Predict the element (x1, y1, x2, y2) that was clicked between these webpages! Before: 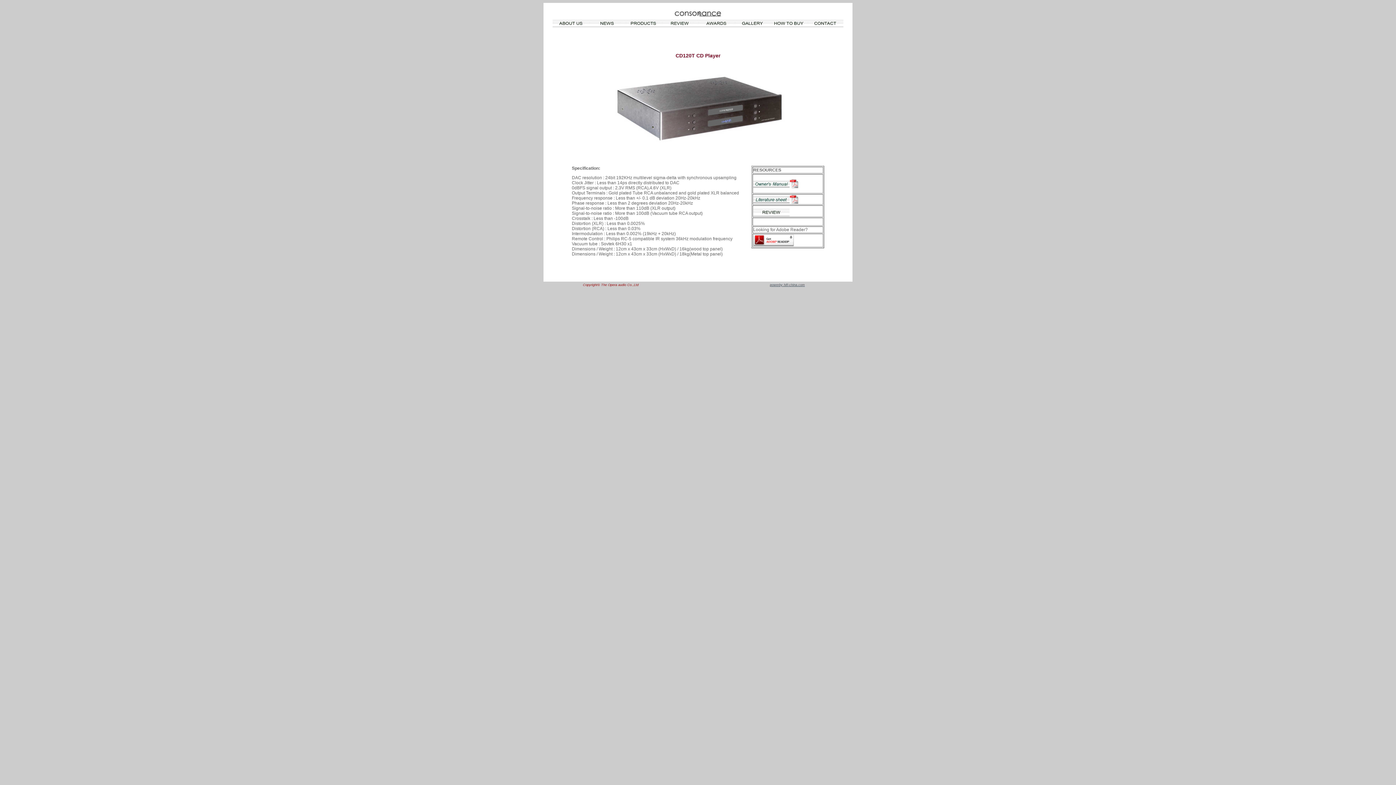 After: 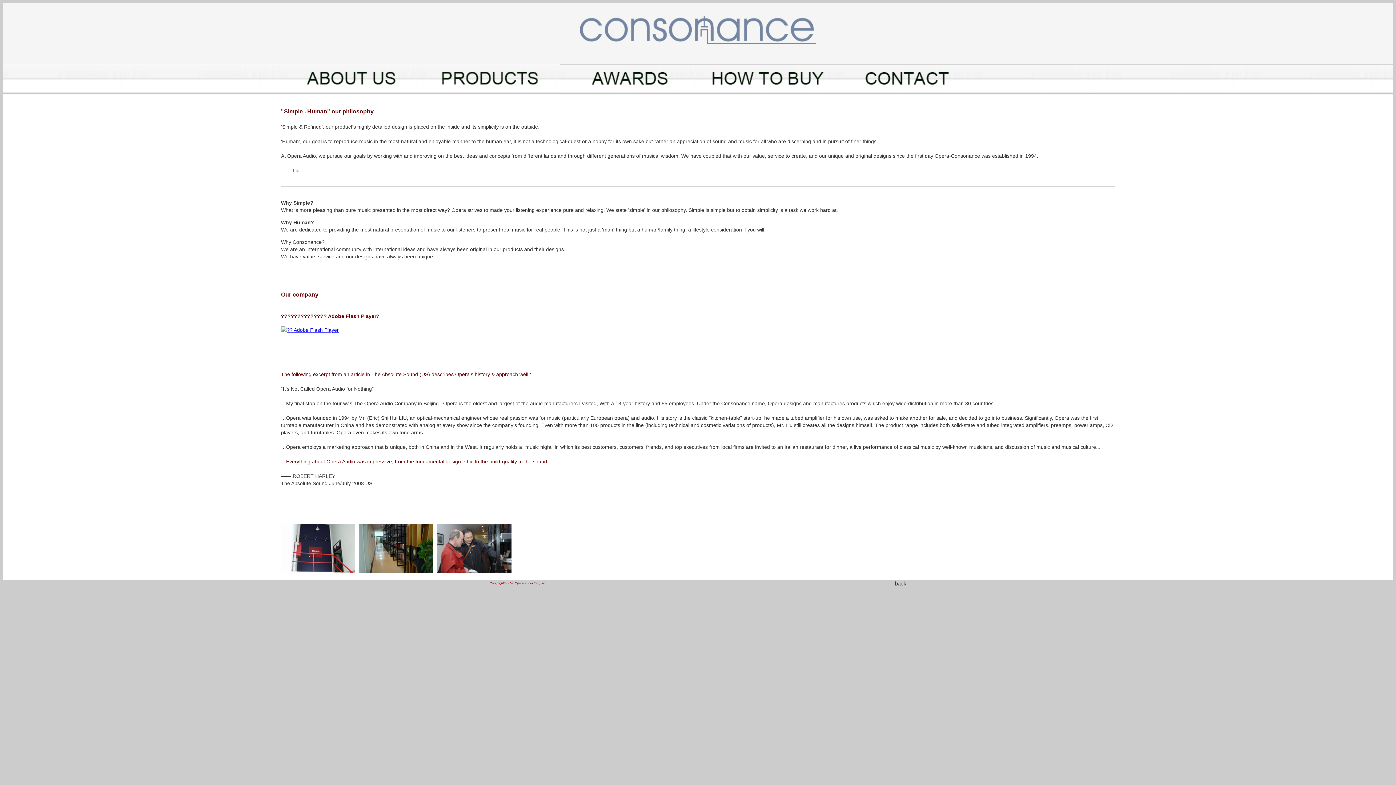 Action: bbox: (552, 22, 589, 28)